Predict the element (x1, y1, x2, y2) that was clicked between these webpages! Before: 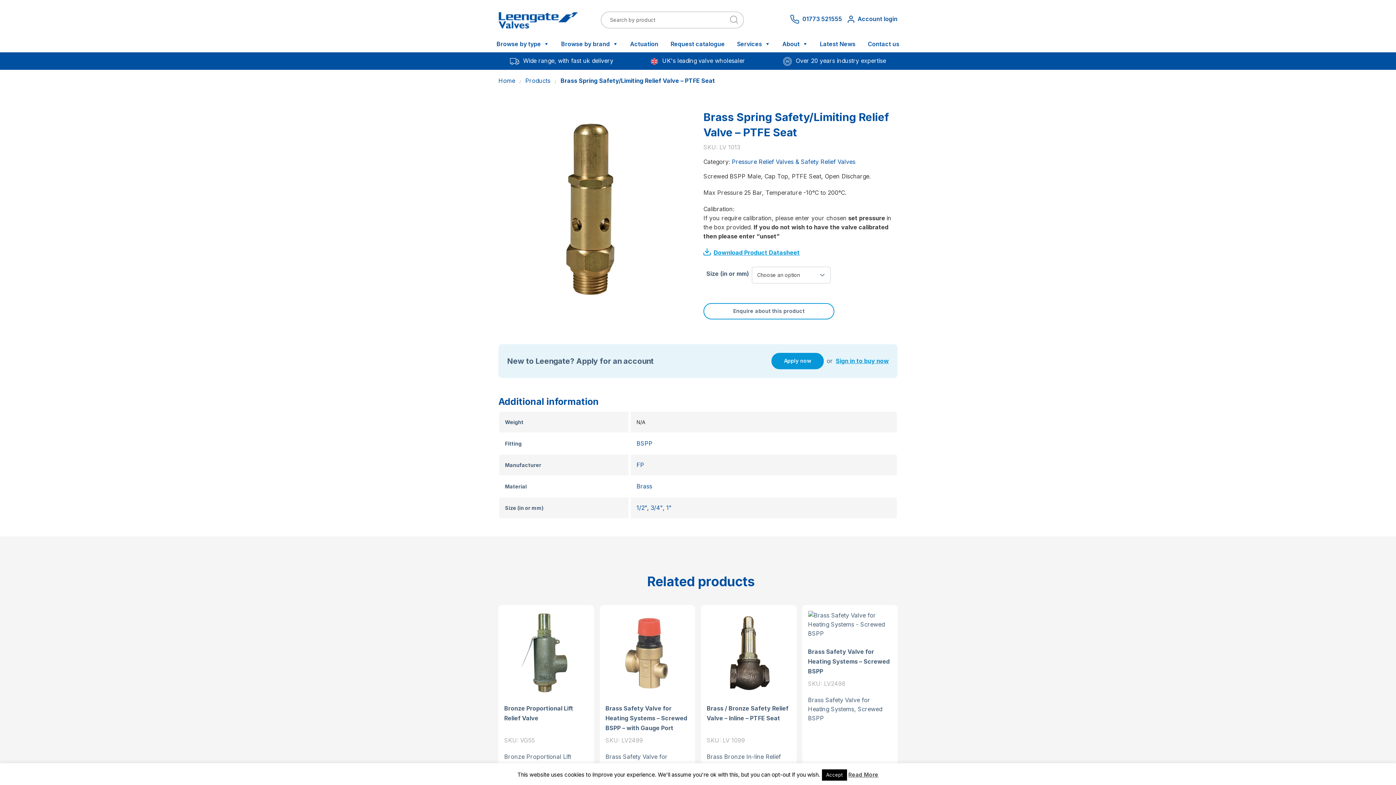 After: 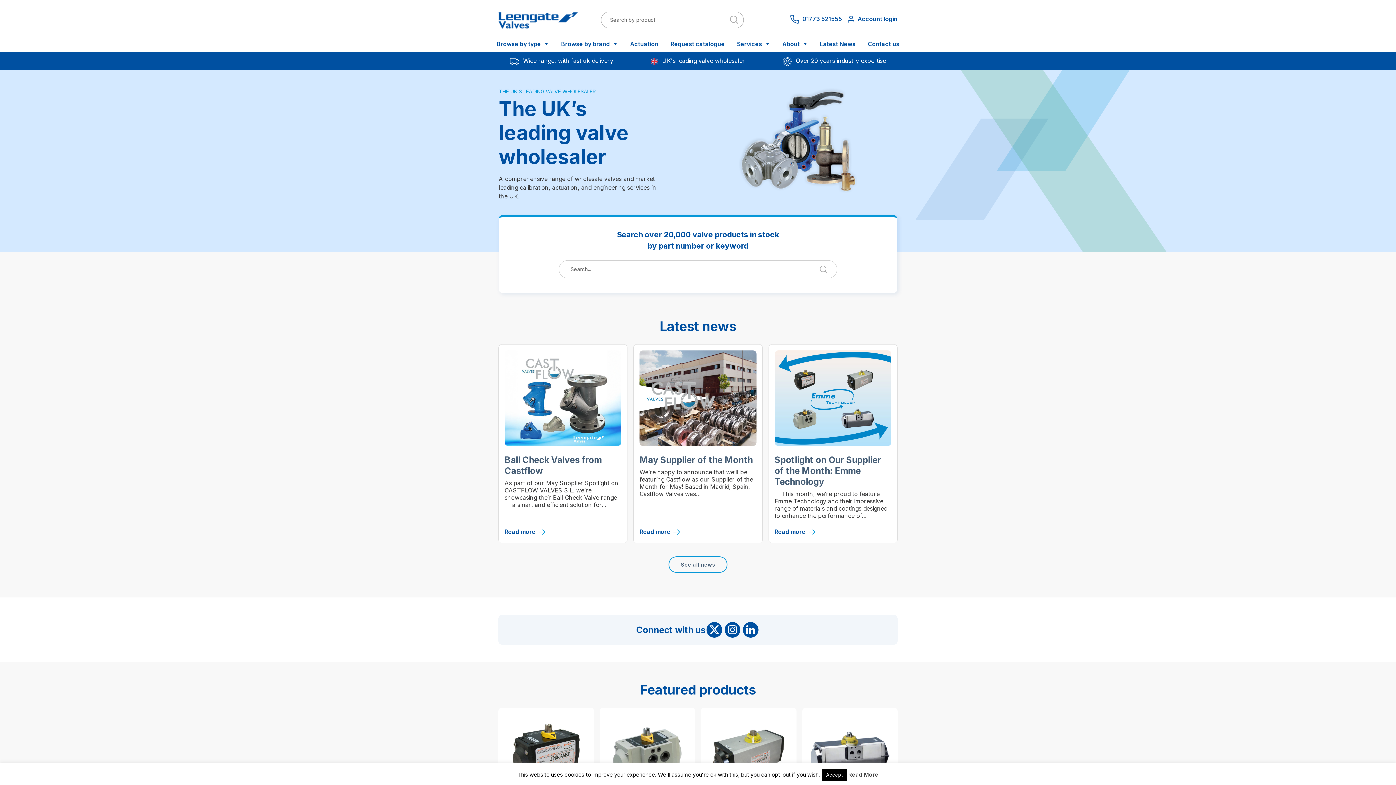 Action: label: Home bbox: (498, 76, 515, 84)